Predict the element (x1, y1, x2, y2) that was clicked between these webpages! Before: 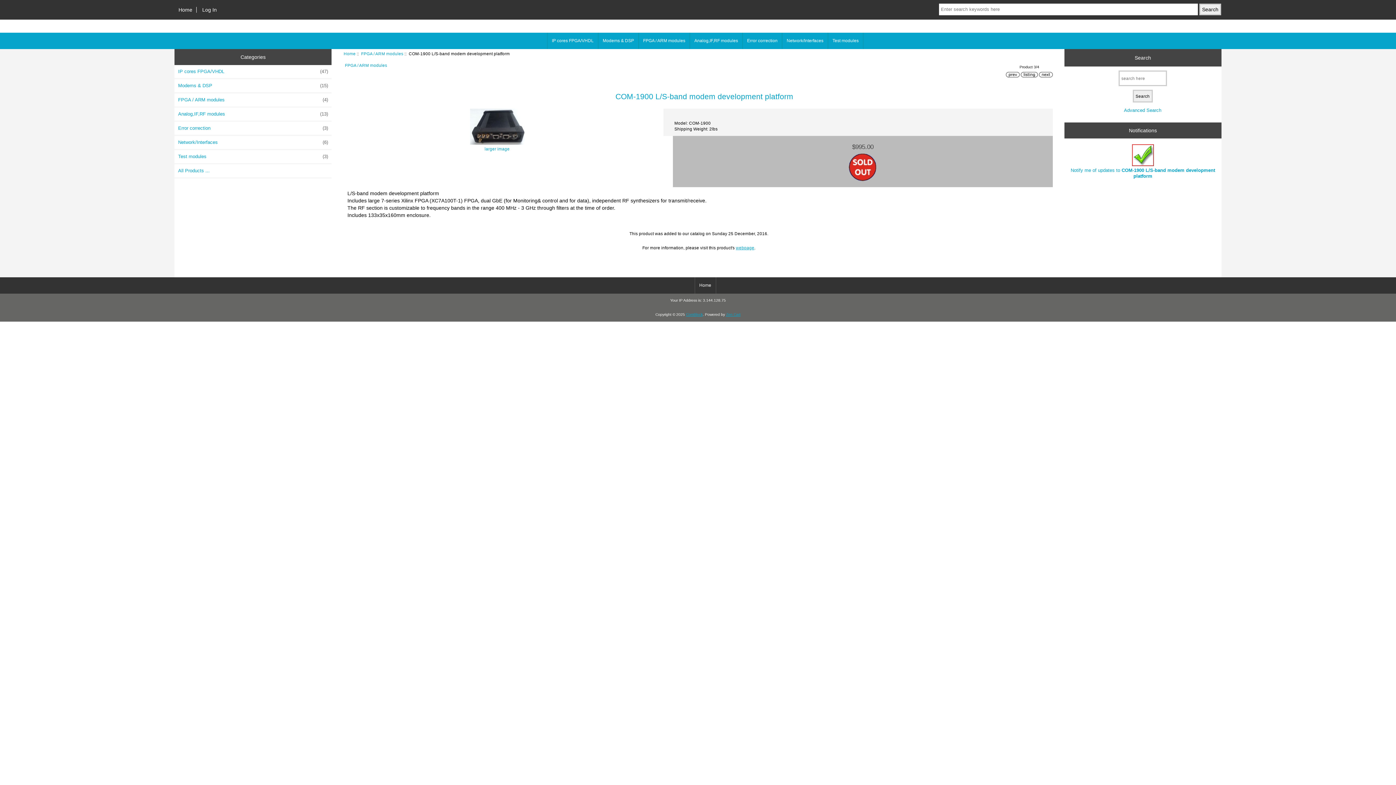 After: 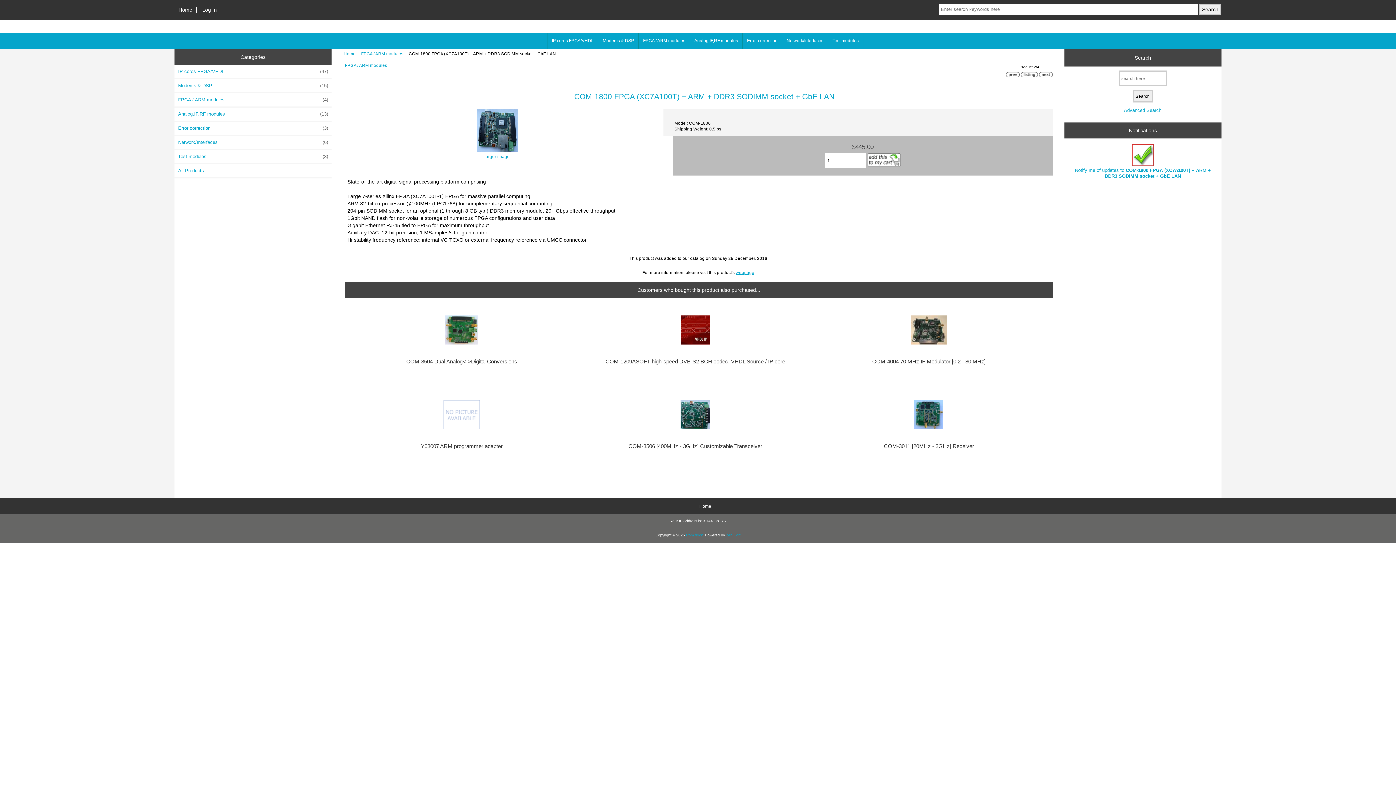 Action: bbox: (1006, 73, 1020, 78)